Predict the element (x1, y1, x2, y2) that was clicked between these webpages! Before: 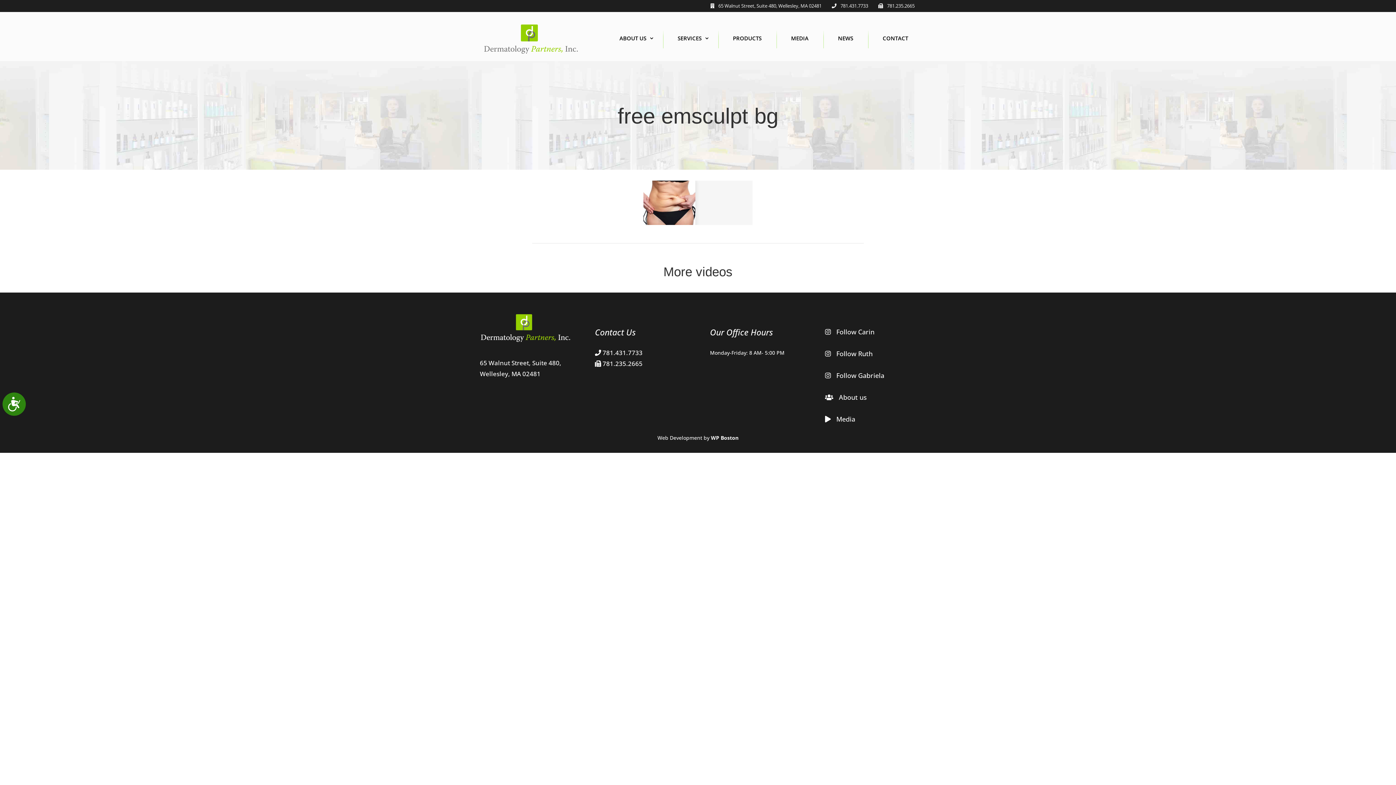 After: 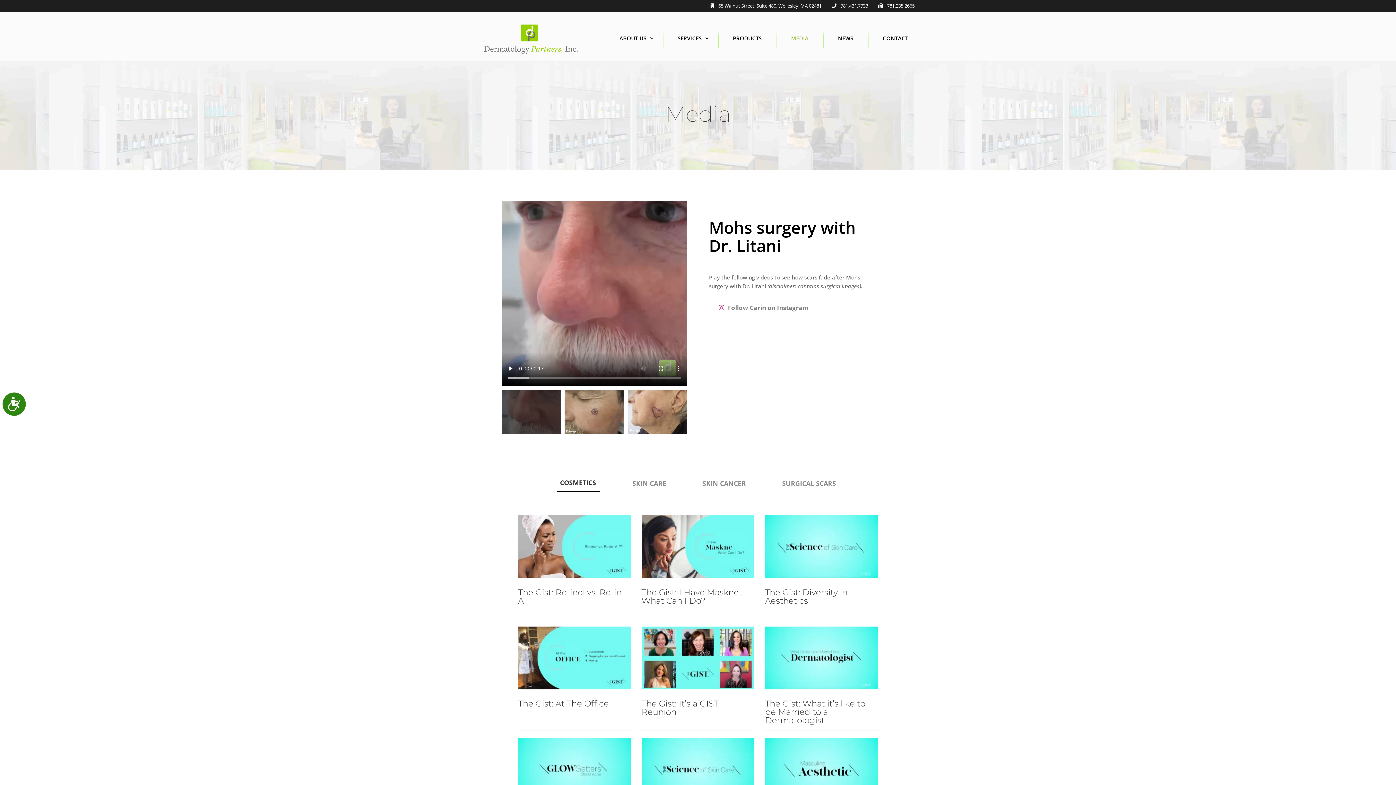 Action: label: MEDIA bbox: (782, 33, 816, 55)